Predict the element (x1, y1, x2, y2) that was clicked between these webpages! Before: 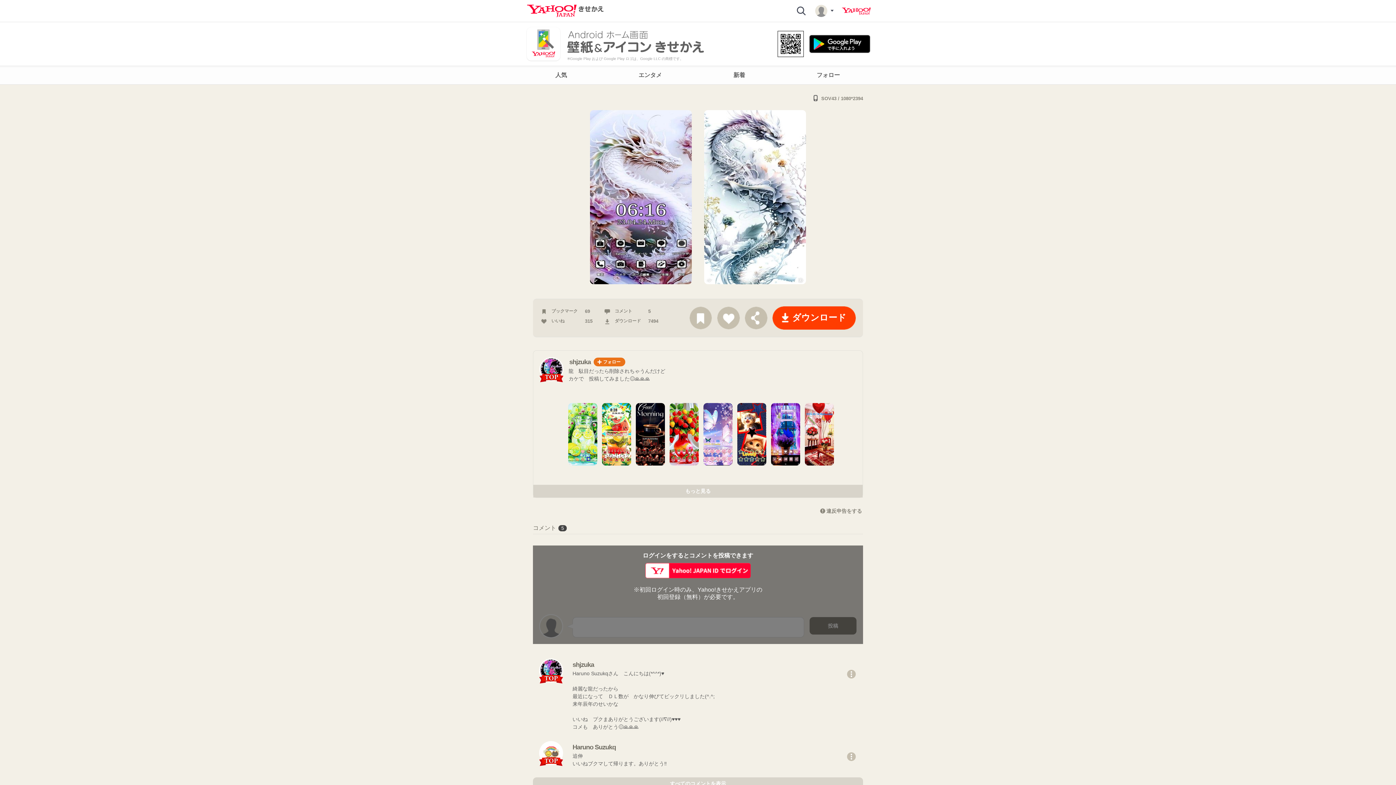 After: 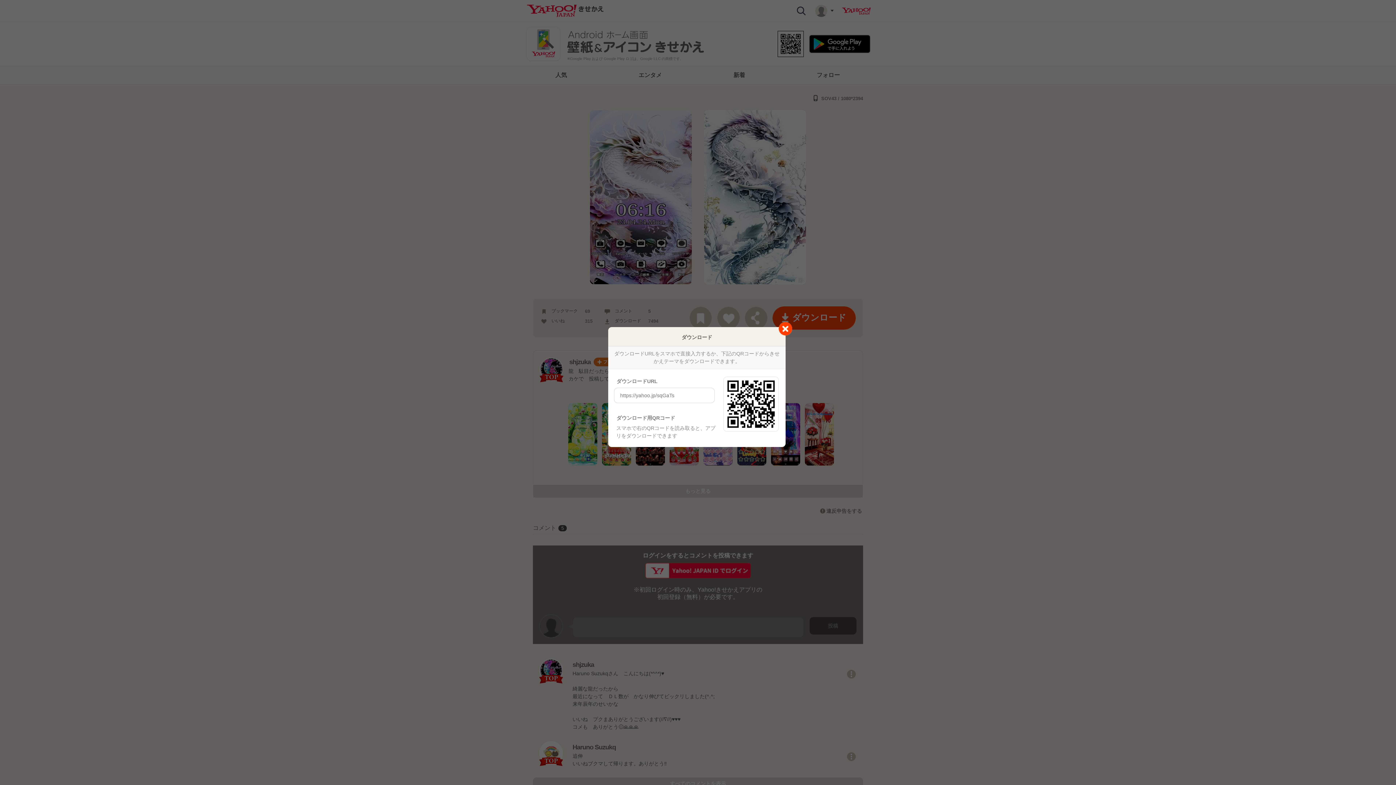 Action: label: ダウンロード bbox: (772, 306, 856, 329)